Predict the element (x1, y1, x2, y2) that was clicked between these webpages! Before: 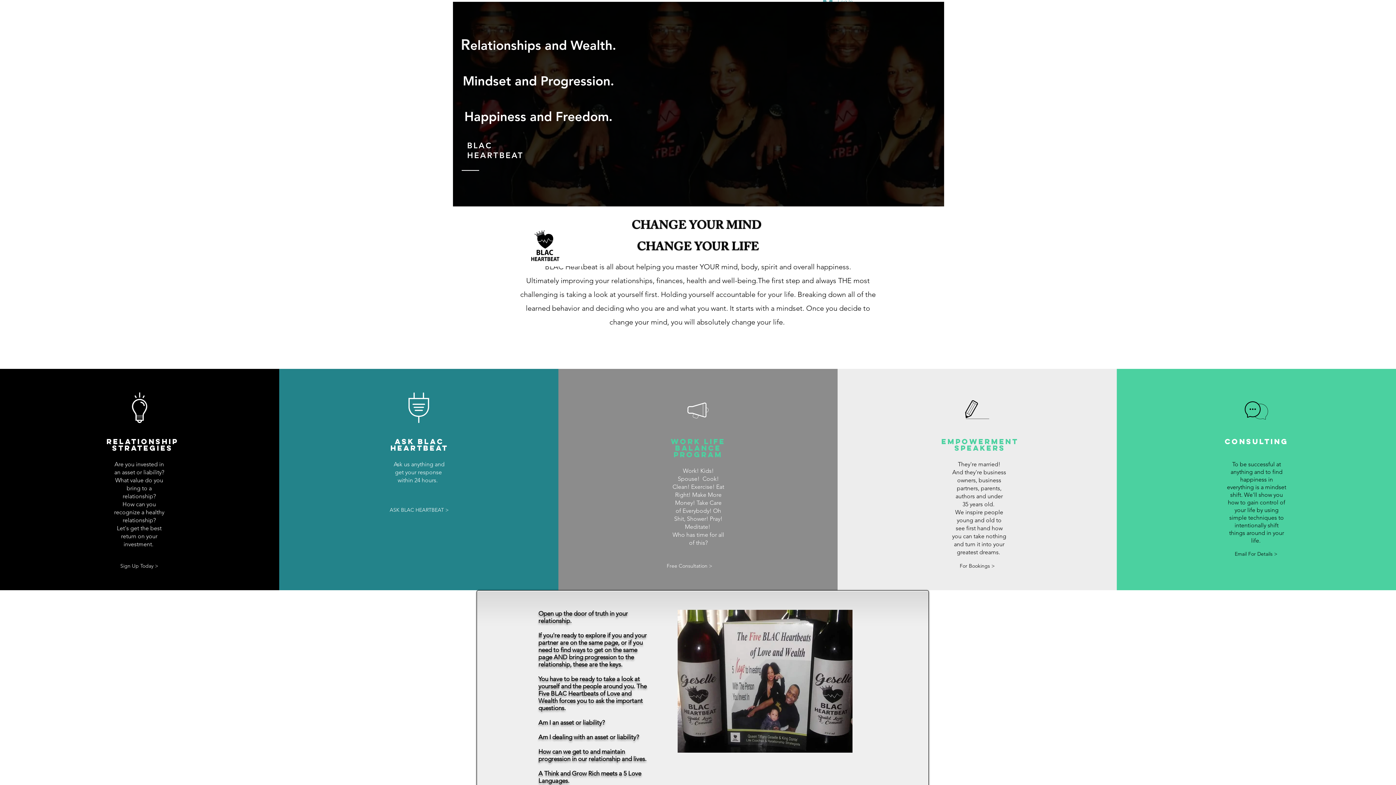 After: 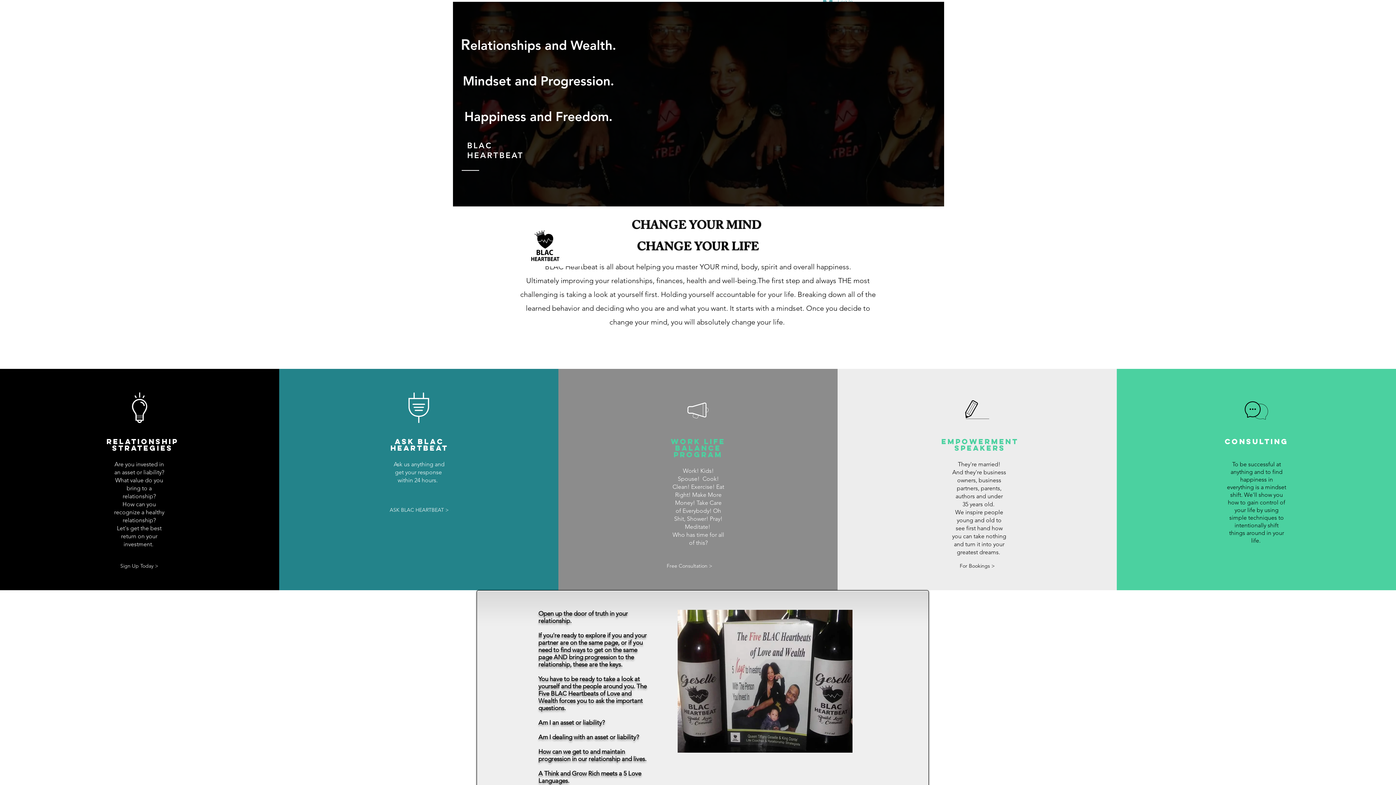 Action: bbox: (1233, 548, 1279, 560) label: Email For Details >